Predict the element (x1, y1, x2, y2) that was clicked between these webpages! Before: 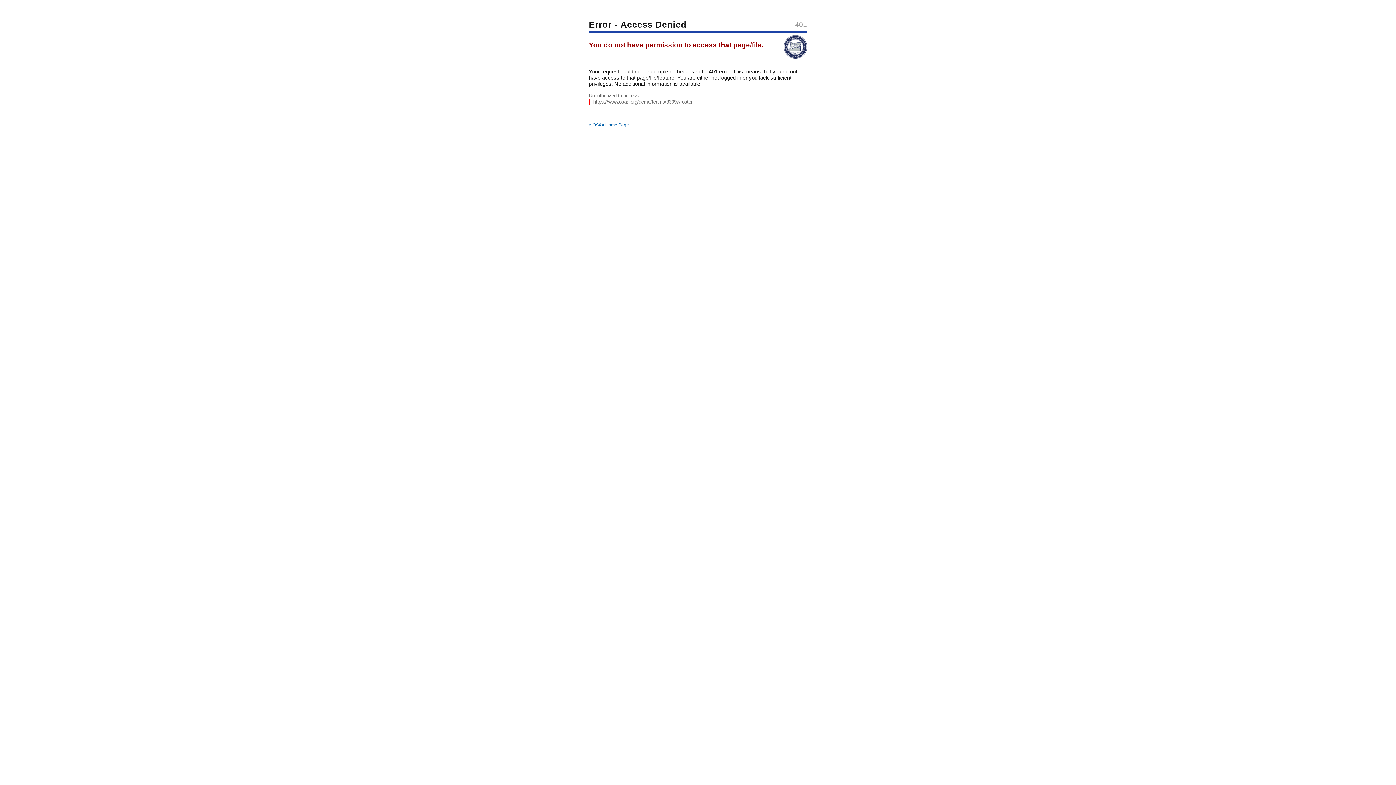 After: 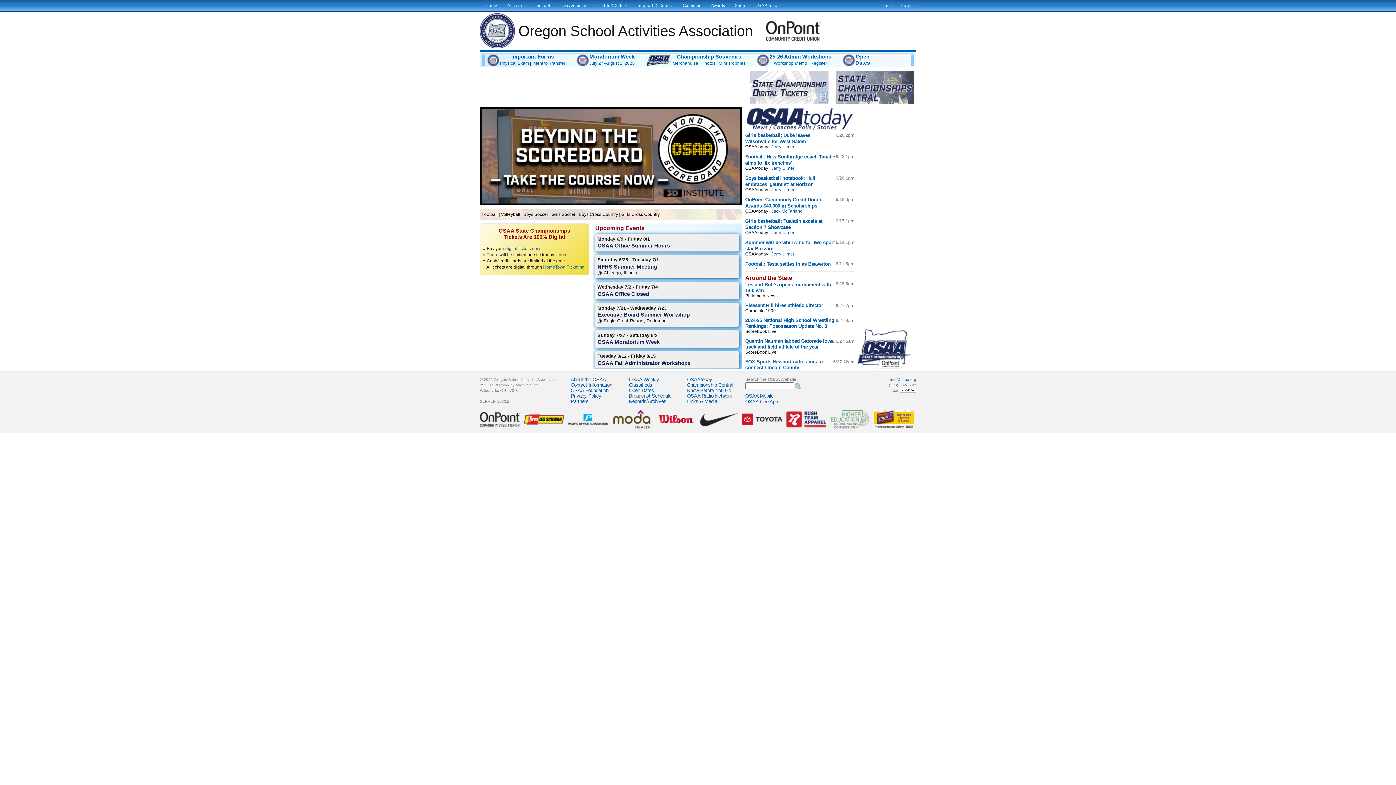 Action: bbox: (589, 122, 629, 127) label: » OSAA Home Page